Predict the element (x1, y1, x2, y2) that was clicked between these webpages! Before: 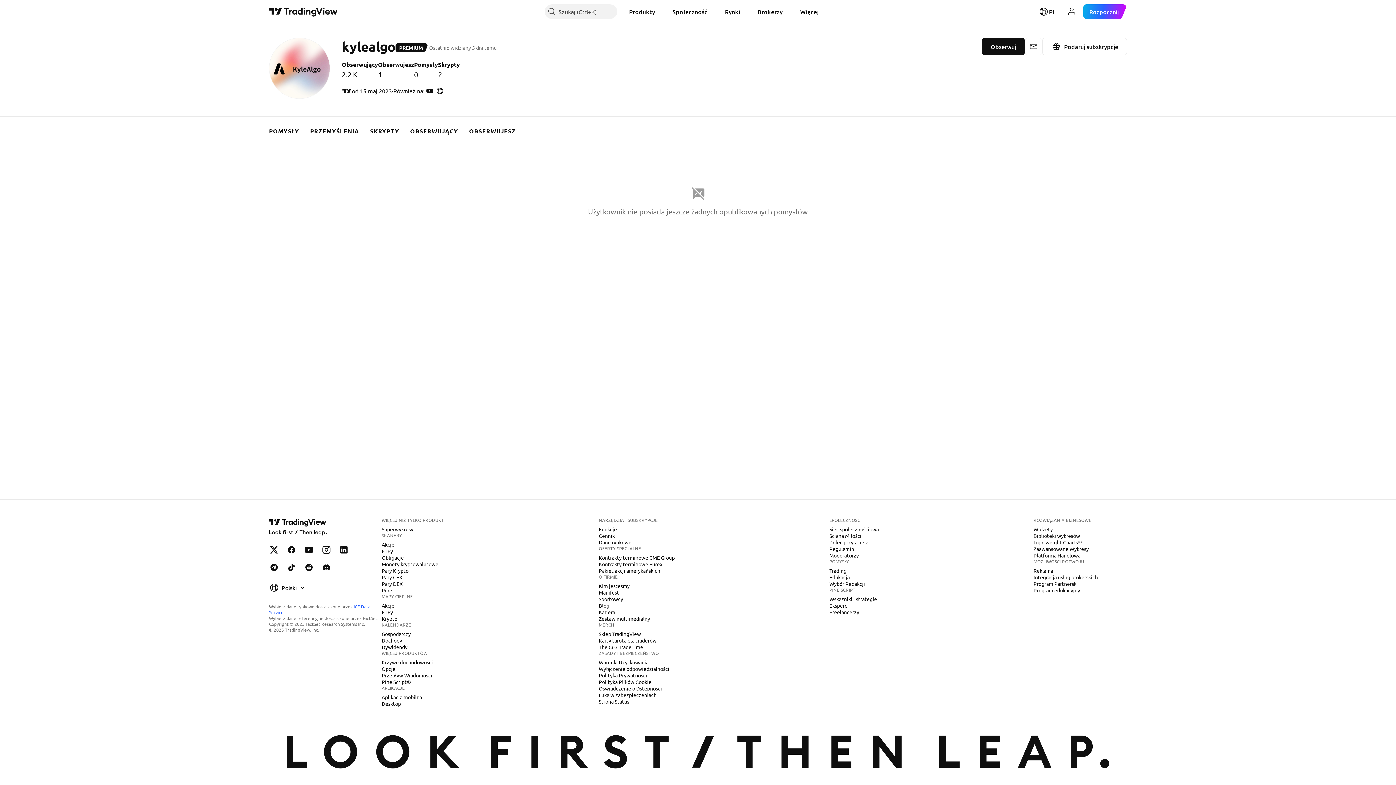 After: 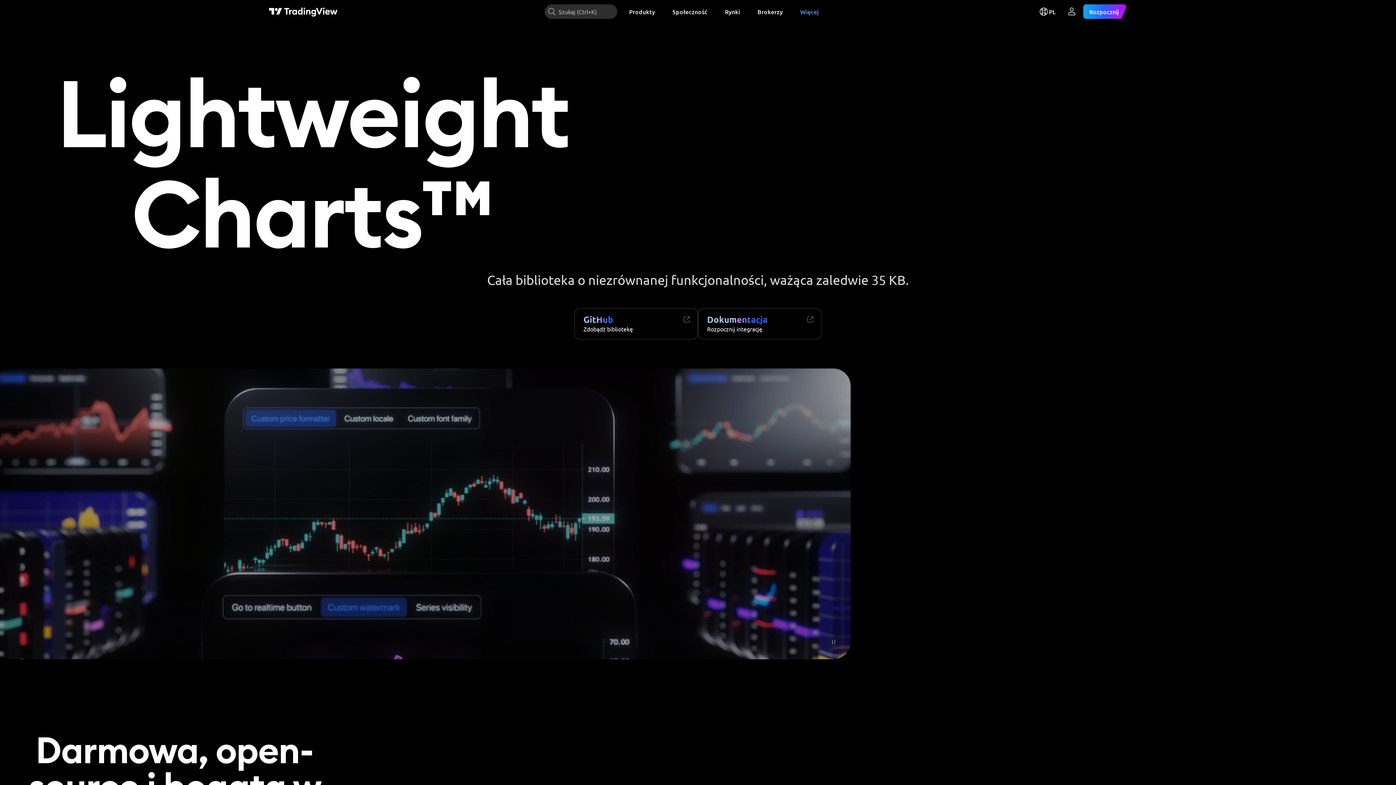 Action: label: Lightweight Charts™ bbox: (1030, 539, 1085, 546)